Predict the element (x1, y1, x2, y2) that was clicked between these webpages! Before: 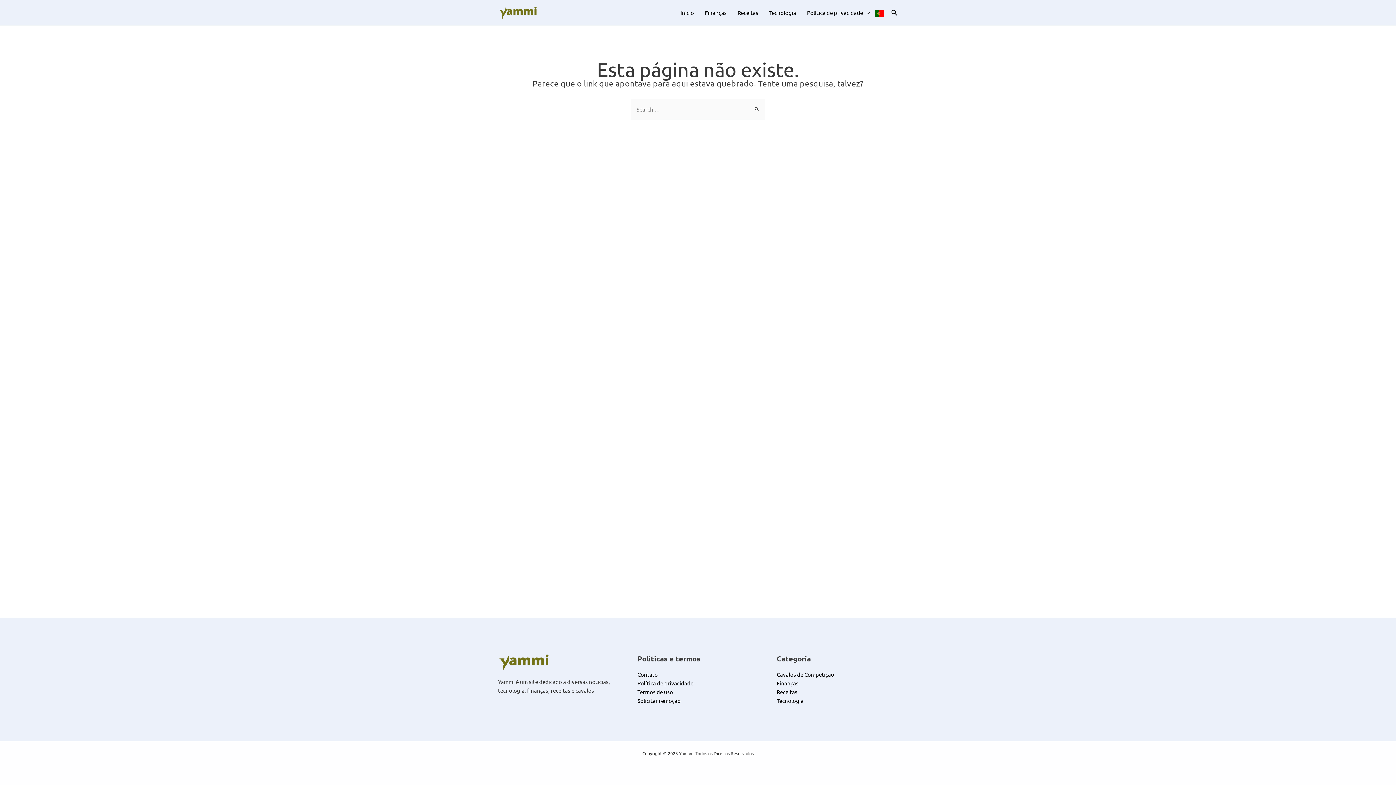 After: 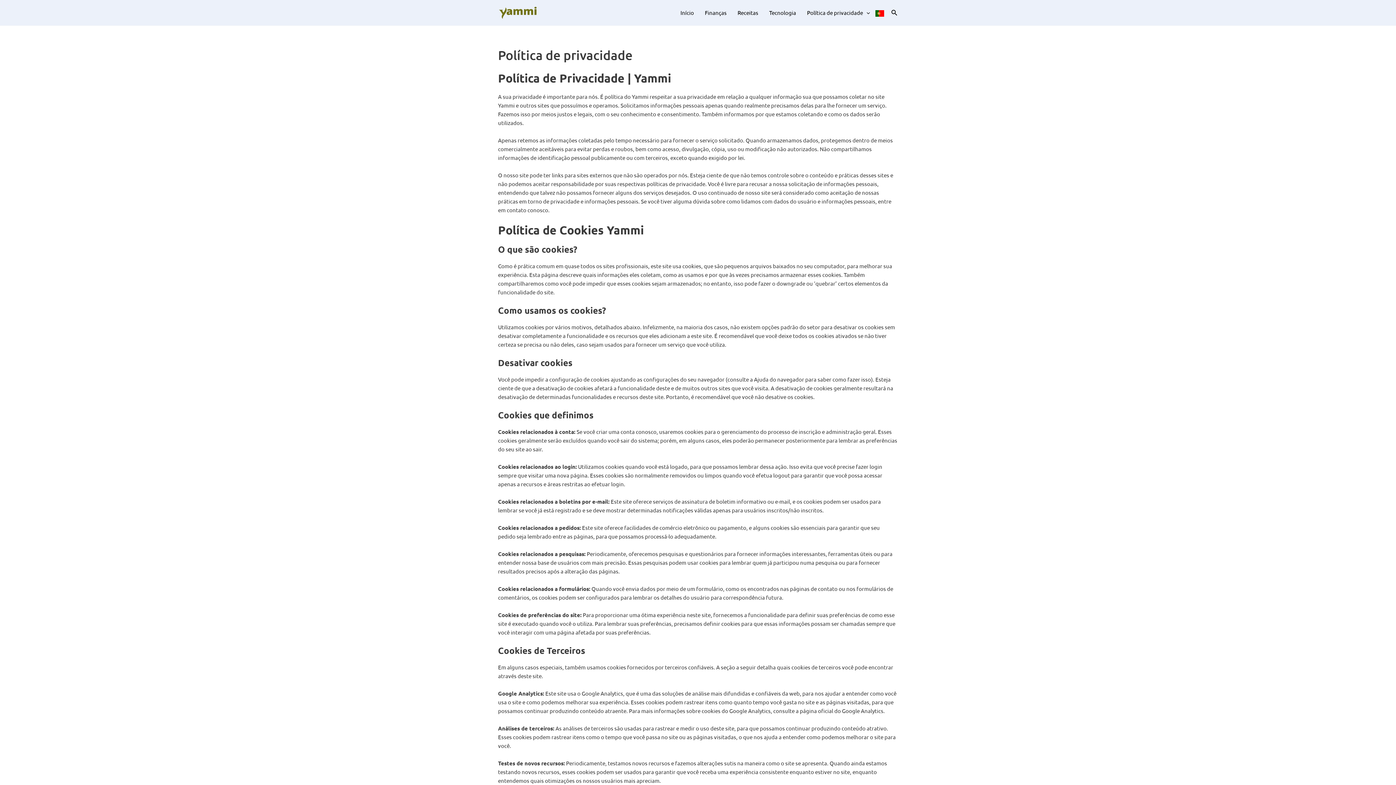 Action: label: Política de privacidade bbox: (801, 0, 875, 25)